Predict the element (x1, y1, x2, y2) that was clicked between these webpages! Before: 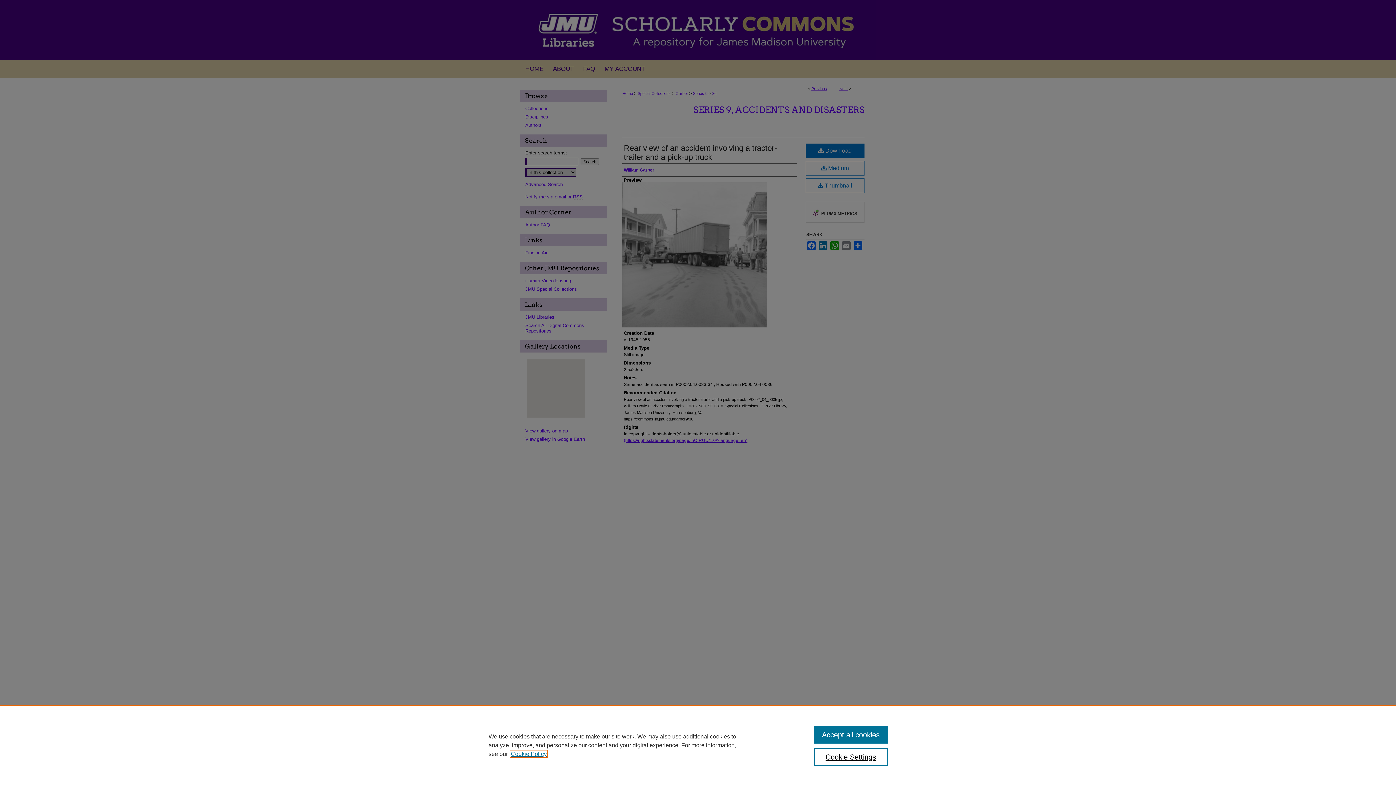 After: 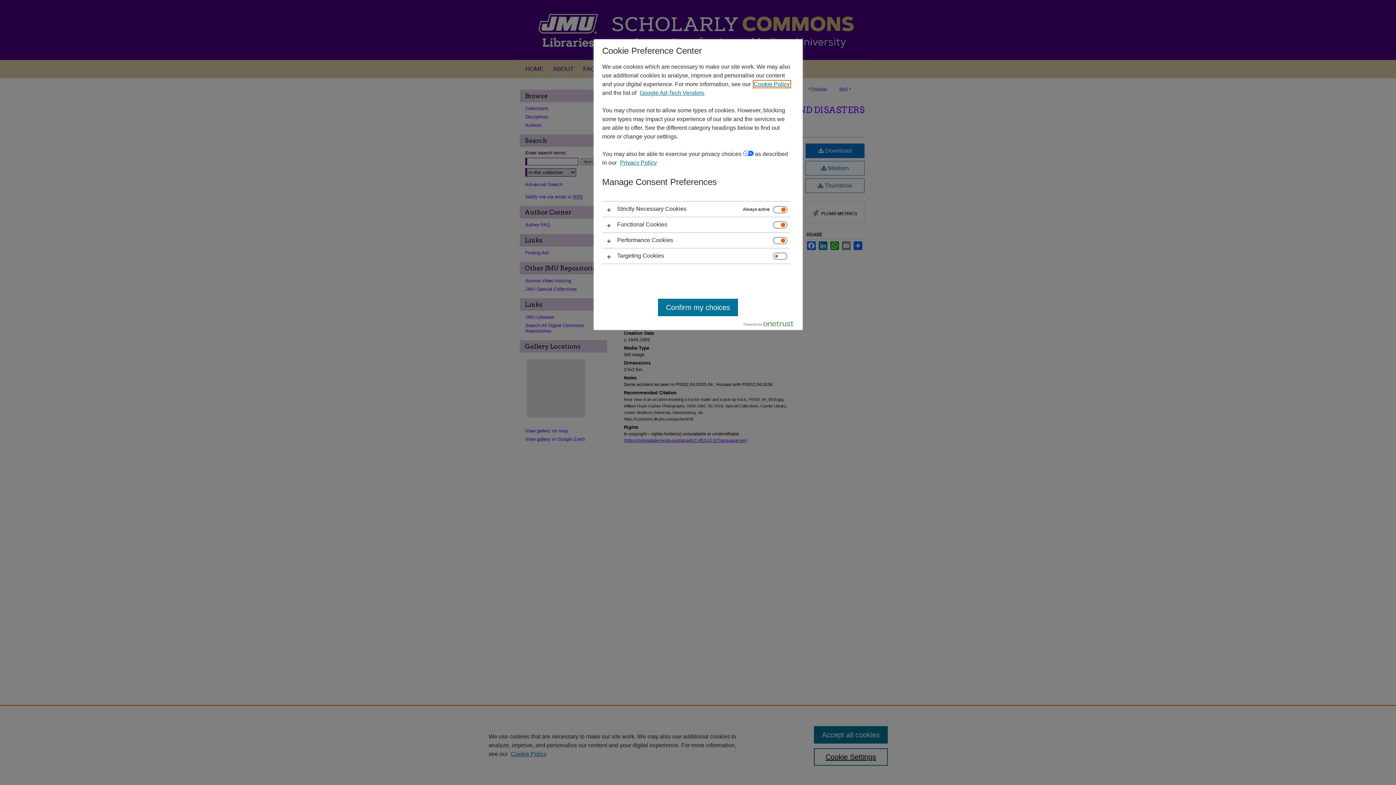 Action: bbox: (814, 748, 887, 766) label: Cookie Settings